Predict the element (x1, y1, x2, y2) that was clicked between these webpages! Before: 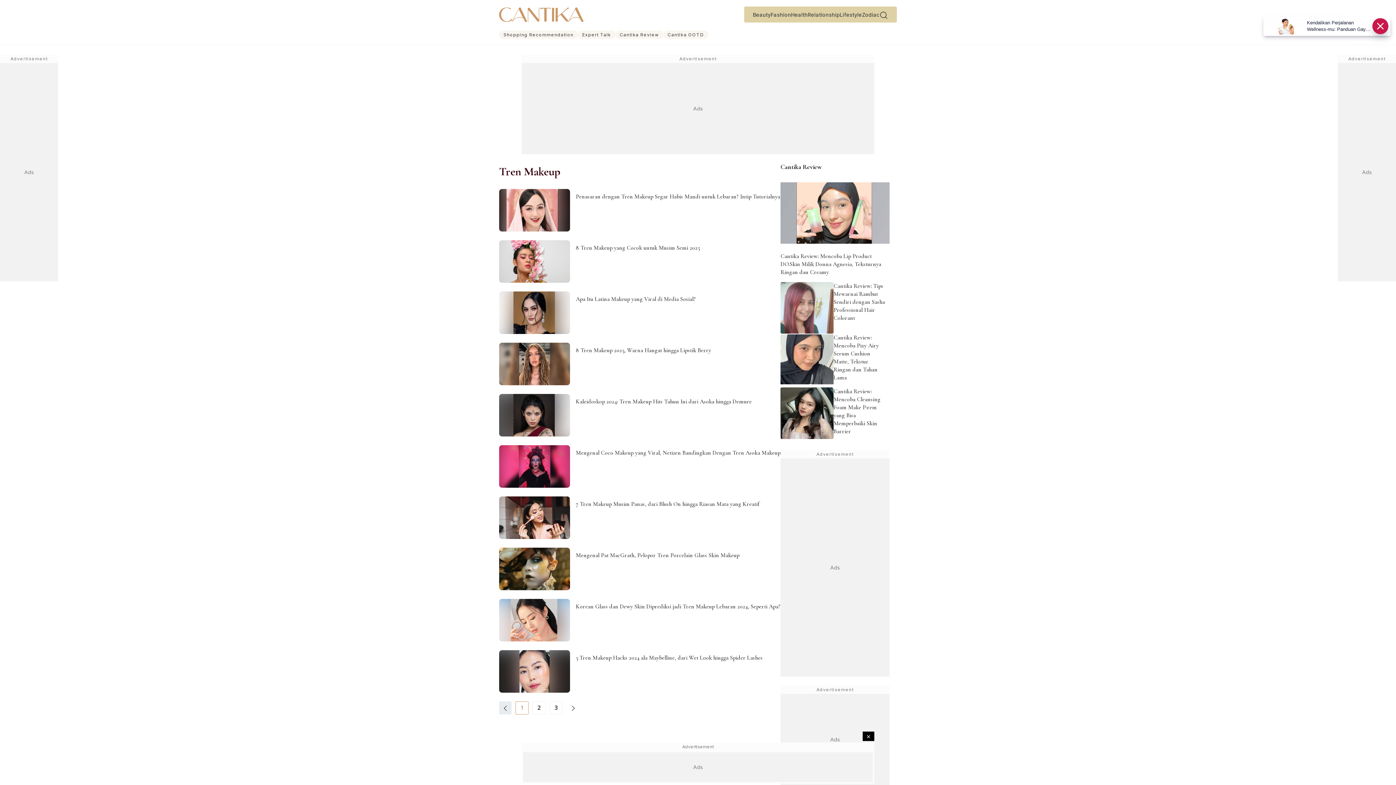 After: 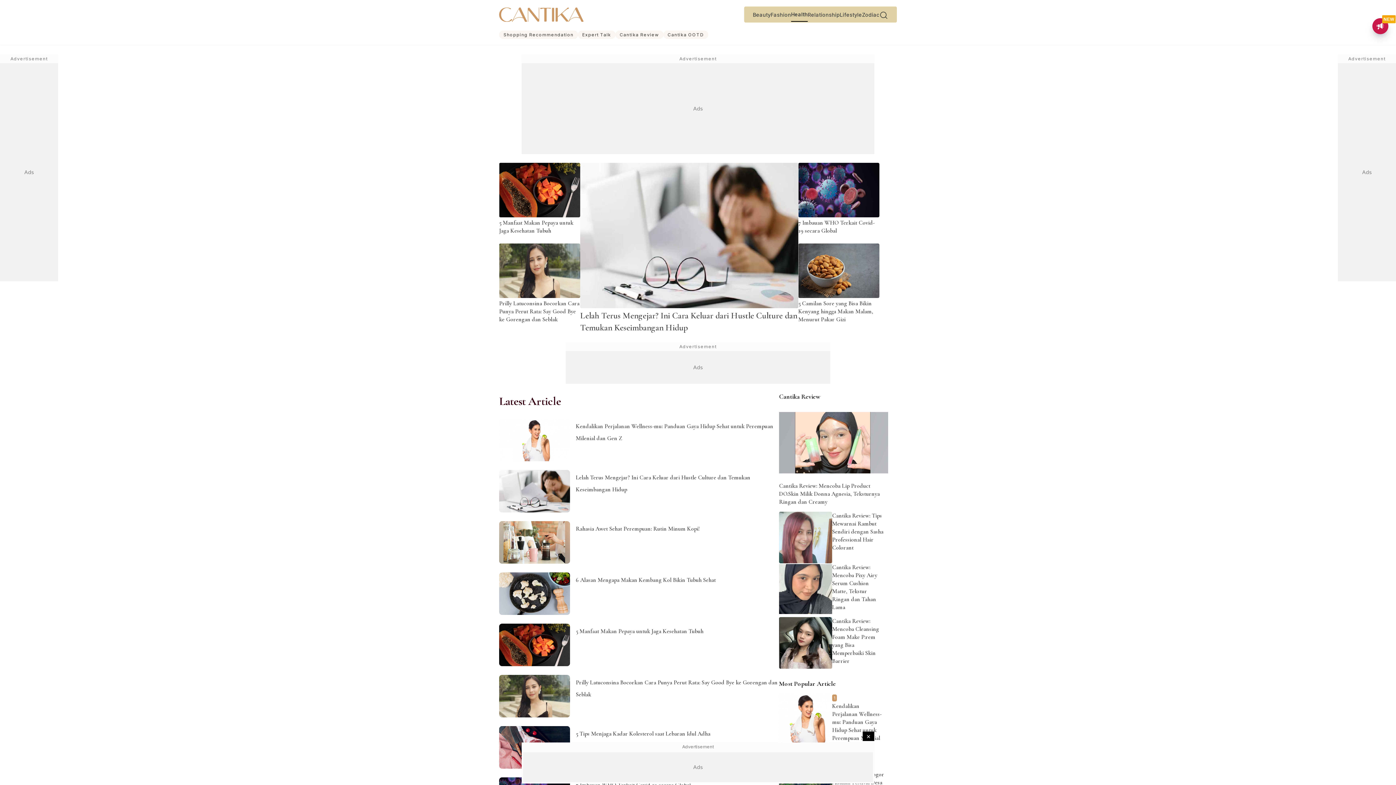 Action: label: Health bbox: (791, 10, 808, 18)